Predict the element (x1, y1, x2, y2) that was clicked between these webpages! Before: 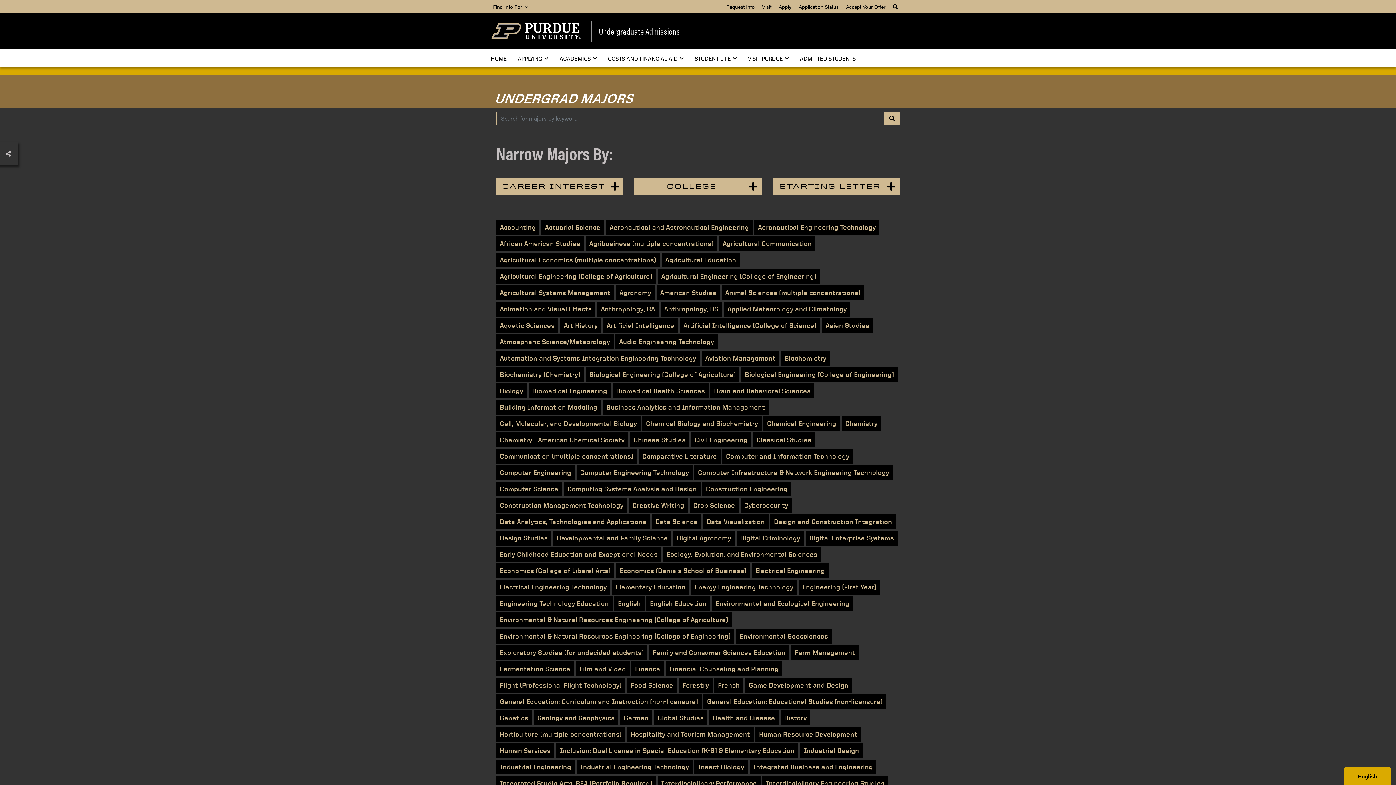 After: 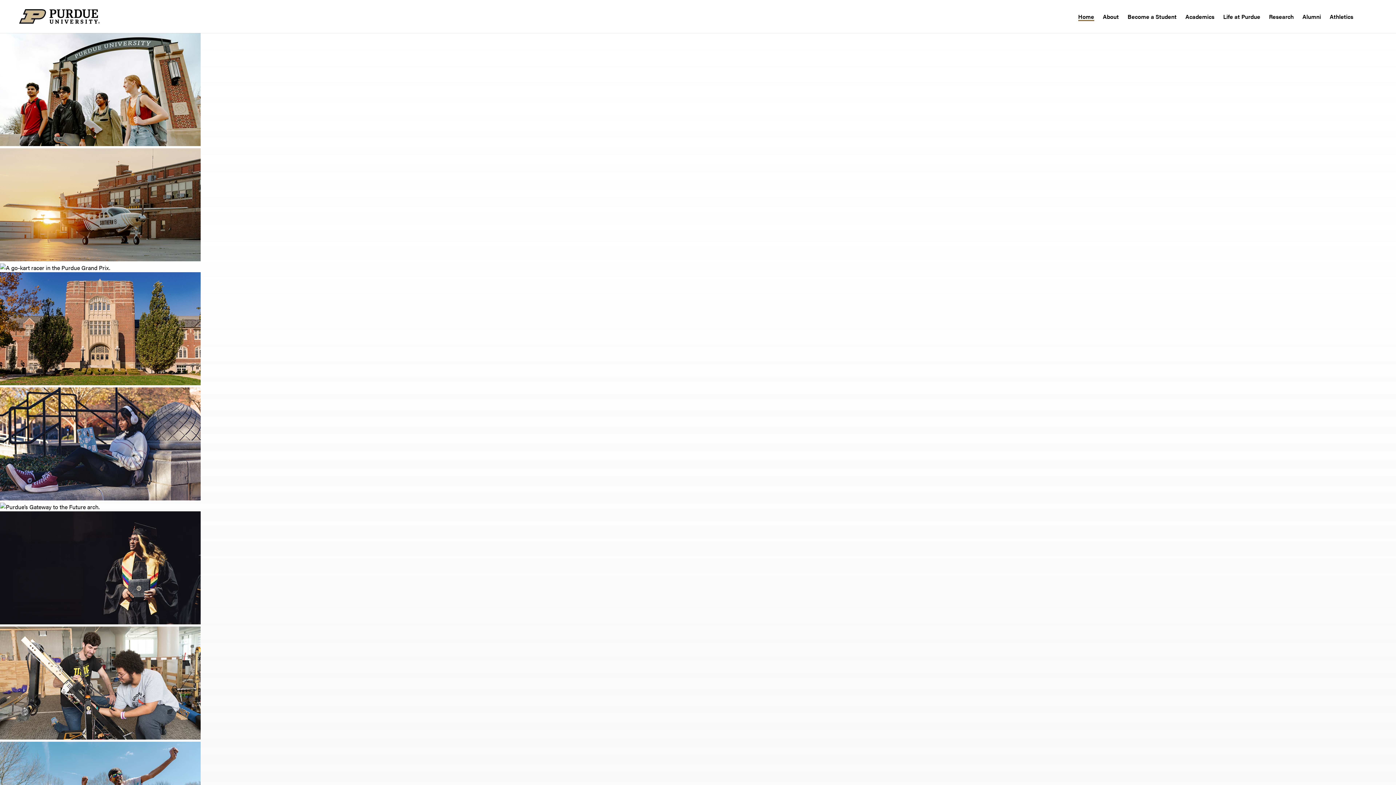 Action: bbox: (490, 22, 581, 39) label: Purdue Logo